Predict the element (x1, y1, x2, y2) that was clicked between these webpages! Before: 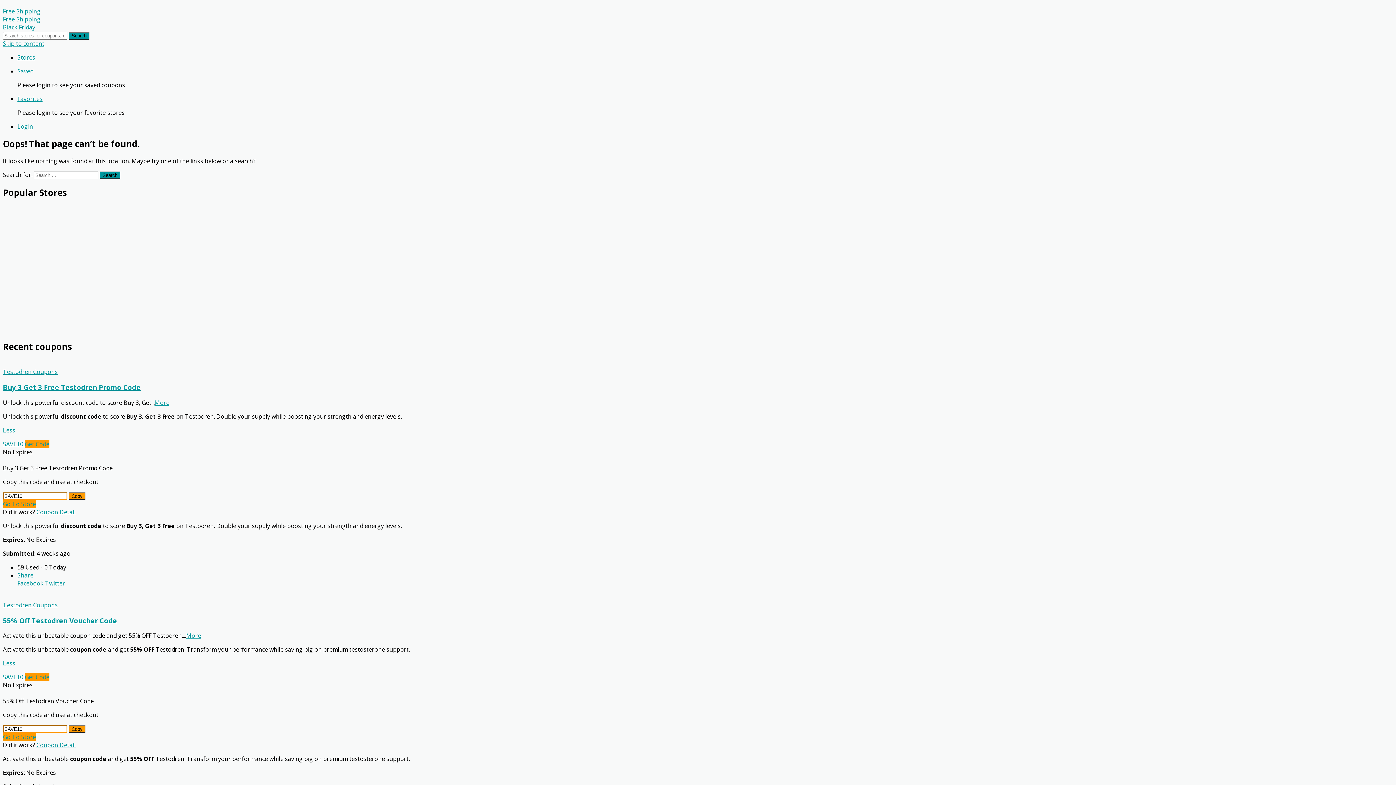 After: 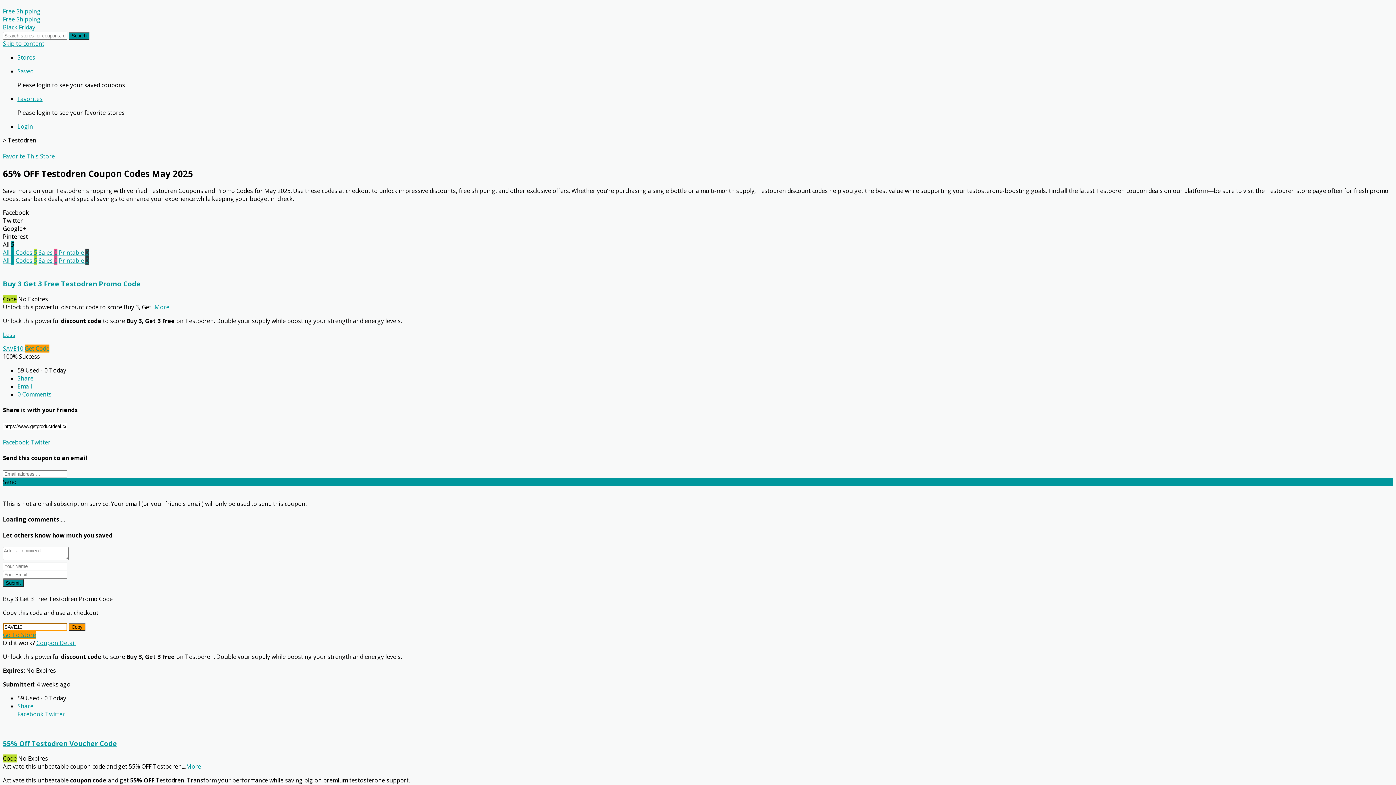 Action: label: 55% Off Testodren Voucher Code bbox: (2, 616, 117, 625)